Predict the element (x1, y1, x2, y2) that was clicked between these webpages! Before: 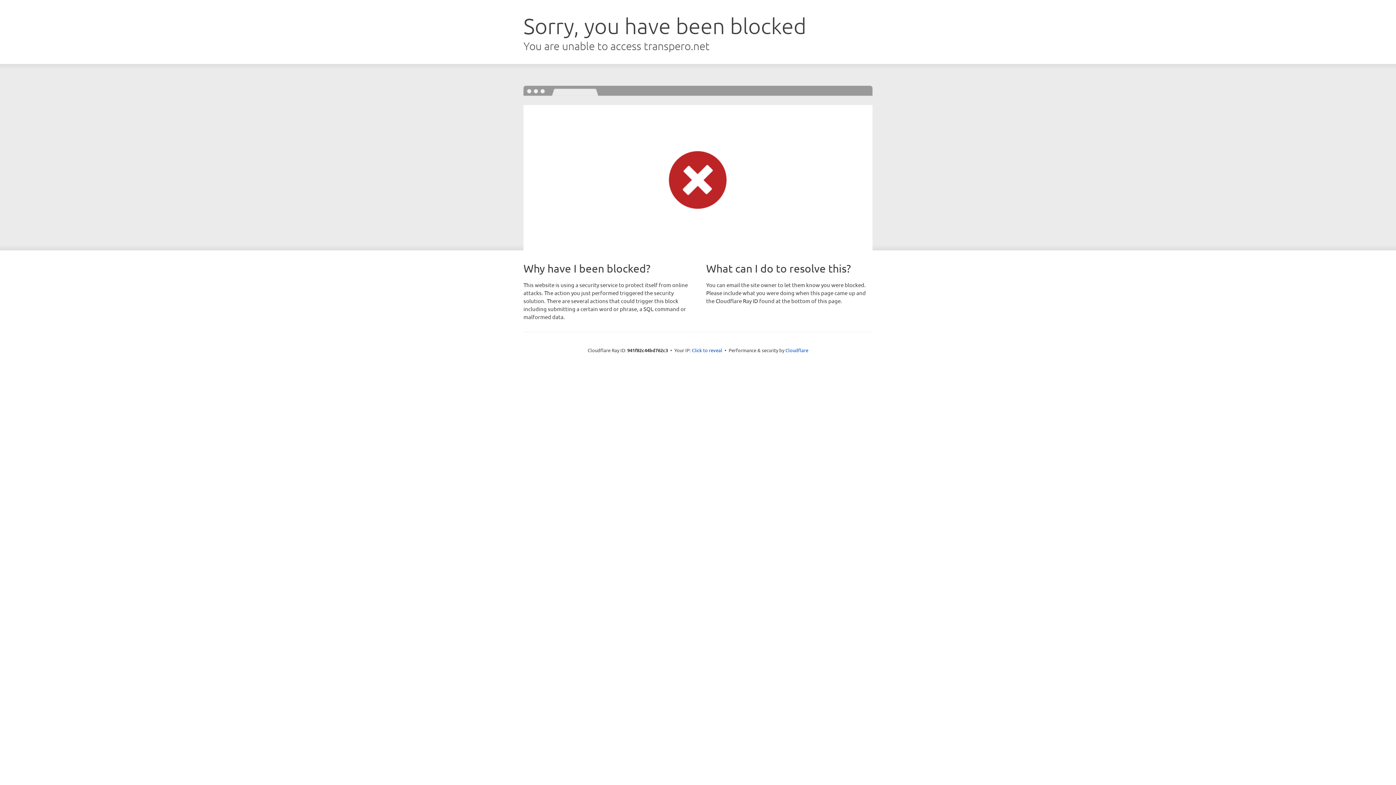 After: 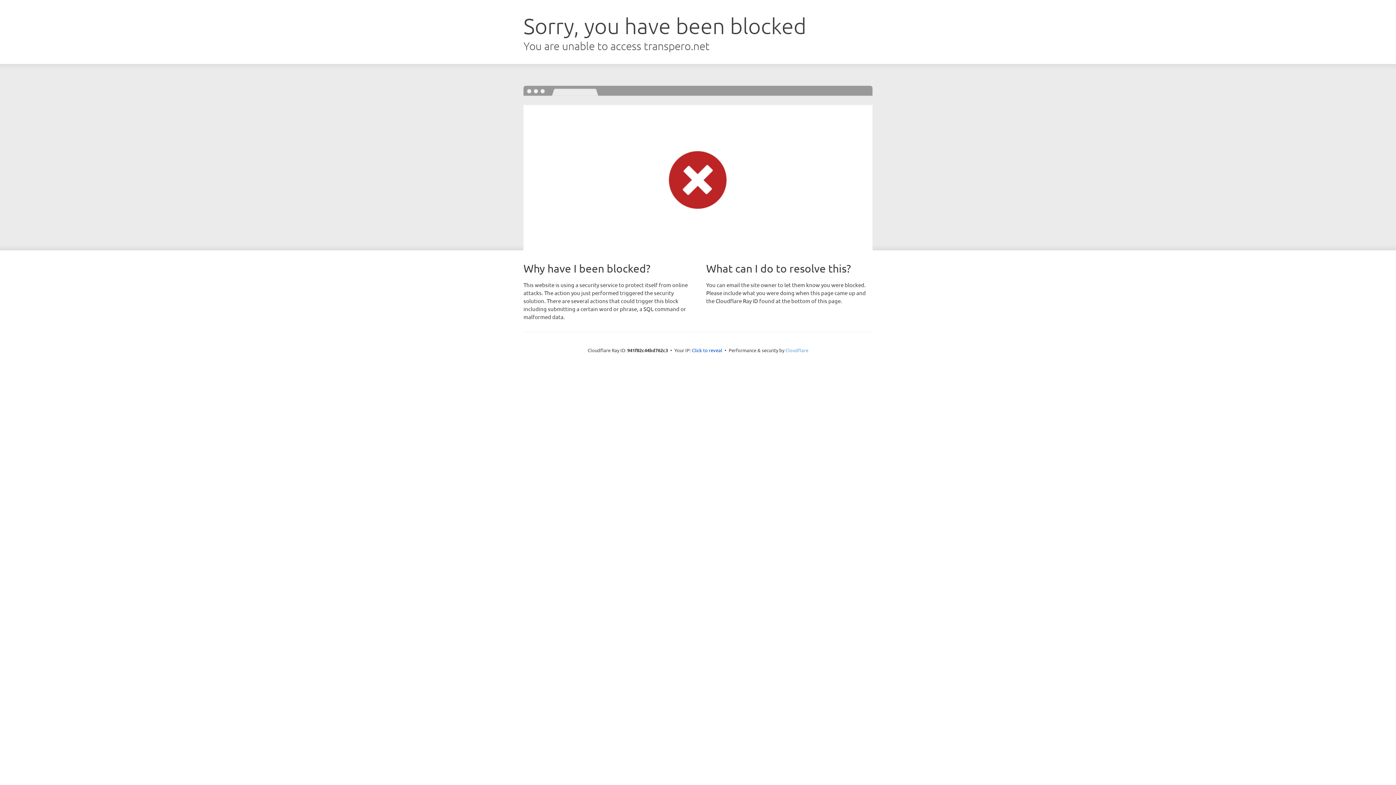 Action: bbox: (785, 347, 808, 353) label: Cloudflare